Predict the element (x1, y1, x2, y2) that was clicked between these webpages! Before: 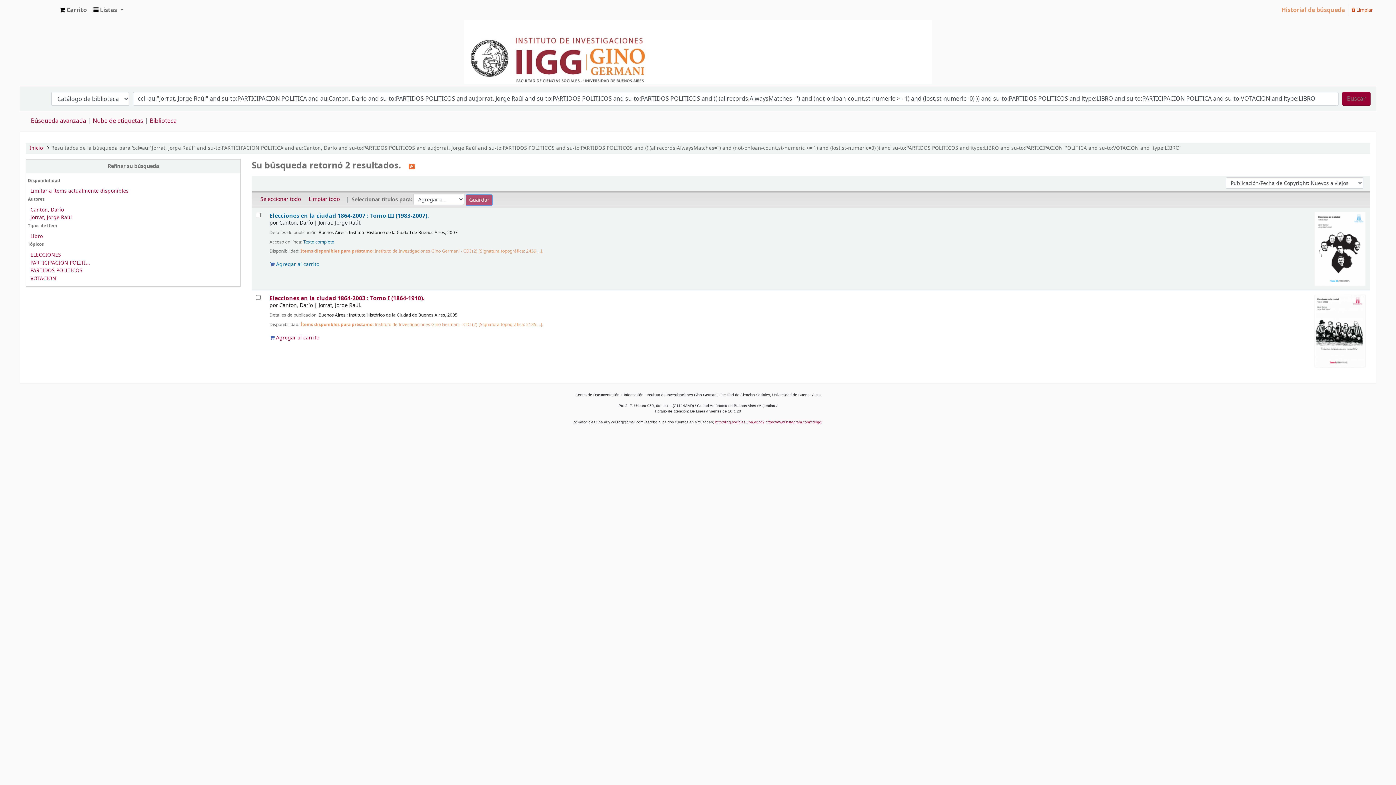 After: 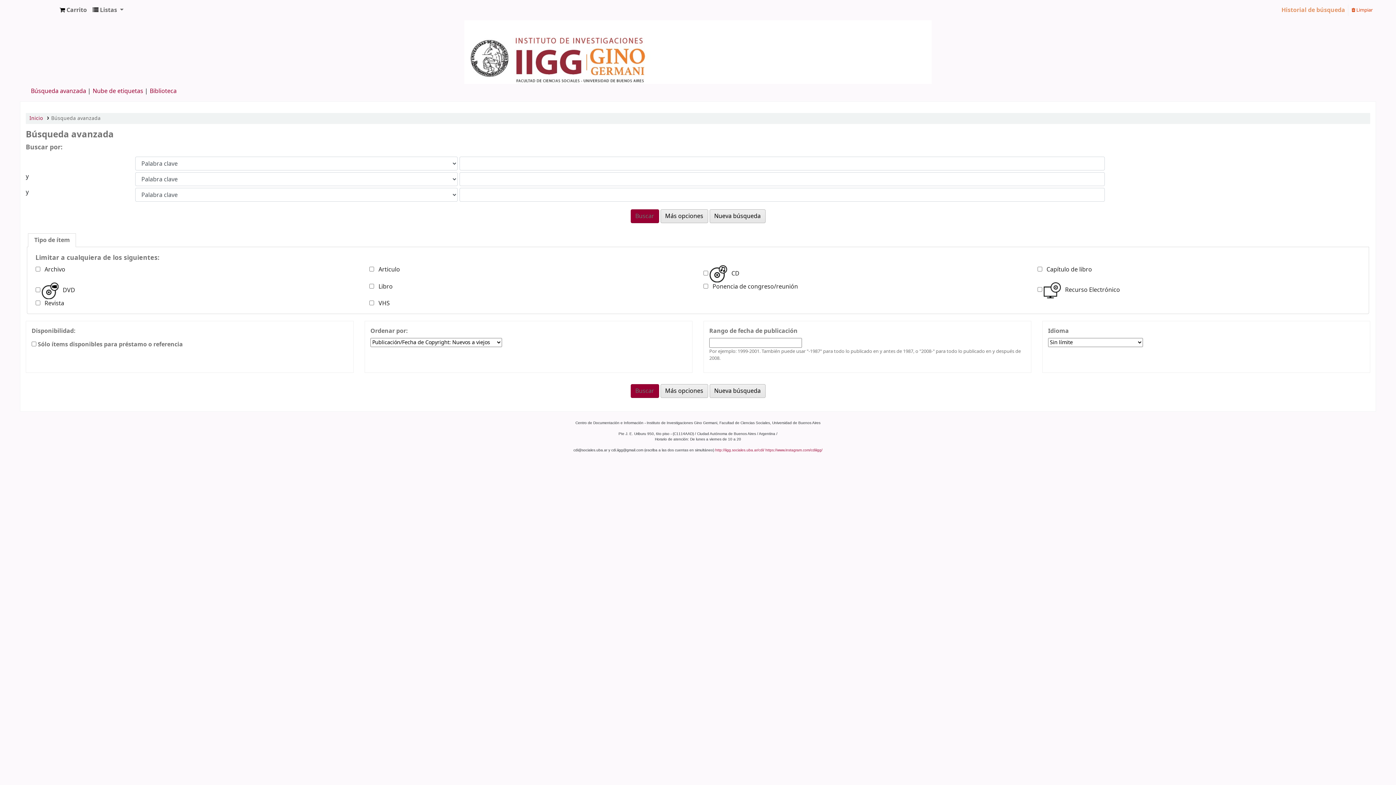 Action: label: Búsqueda avanzada bbox: (30, 116, 86, 125)